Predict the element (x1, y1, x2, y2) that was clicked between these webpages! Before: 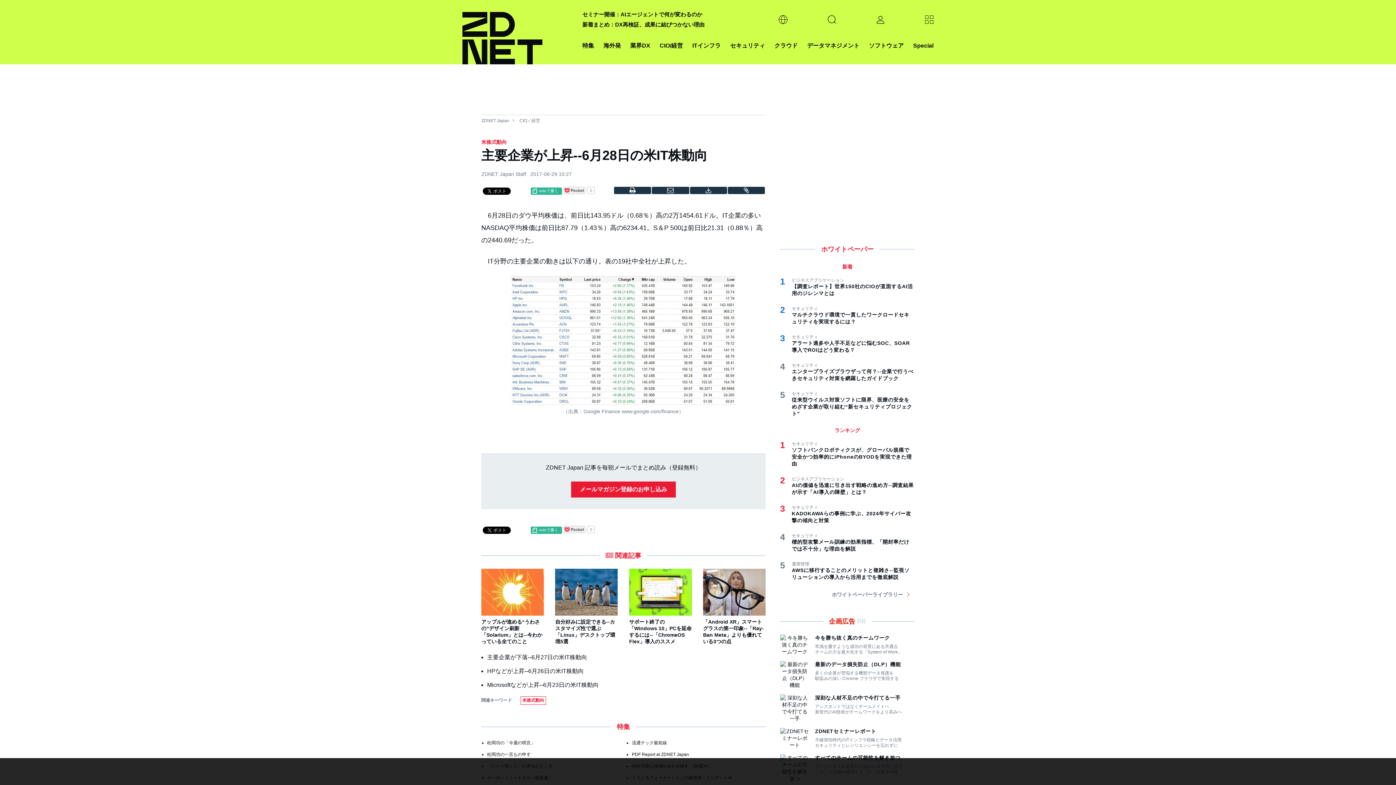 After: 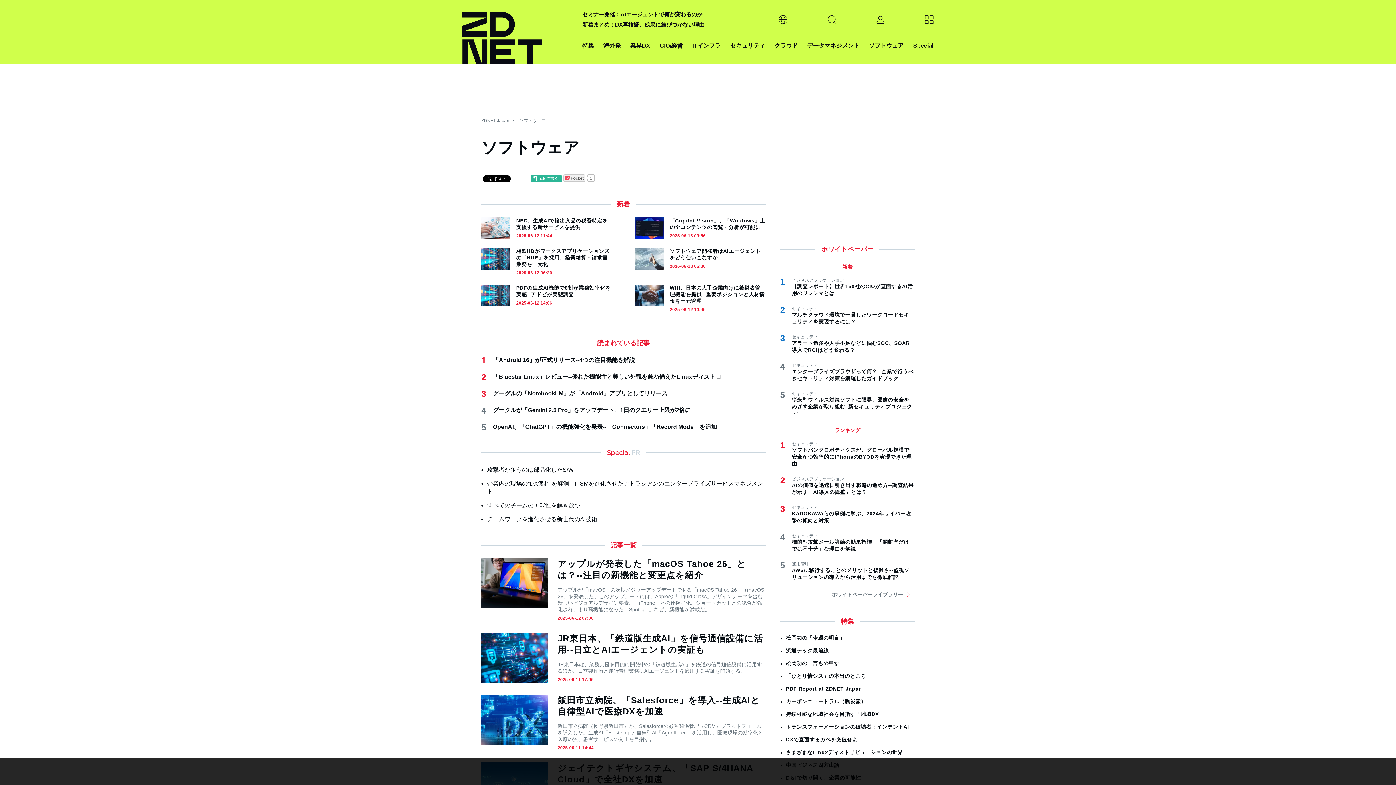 Action: bbox: (869, 40, 904, 50) label: ソフトウェア